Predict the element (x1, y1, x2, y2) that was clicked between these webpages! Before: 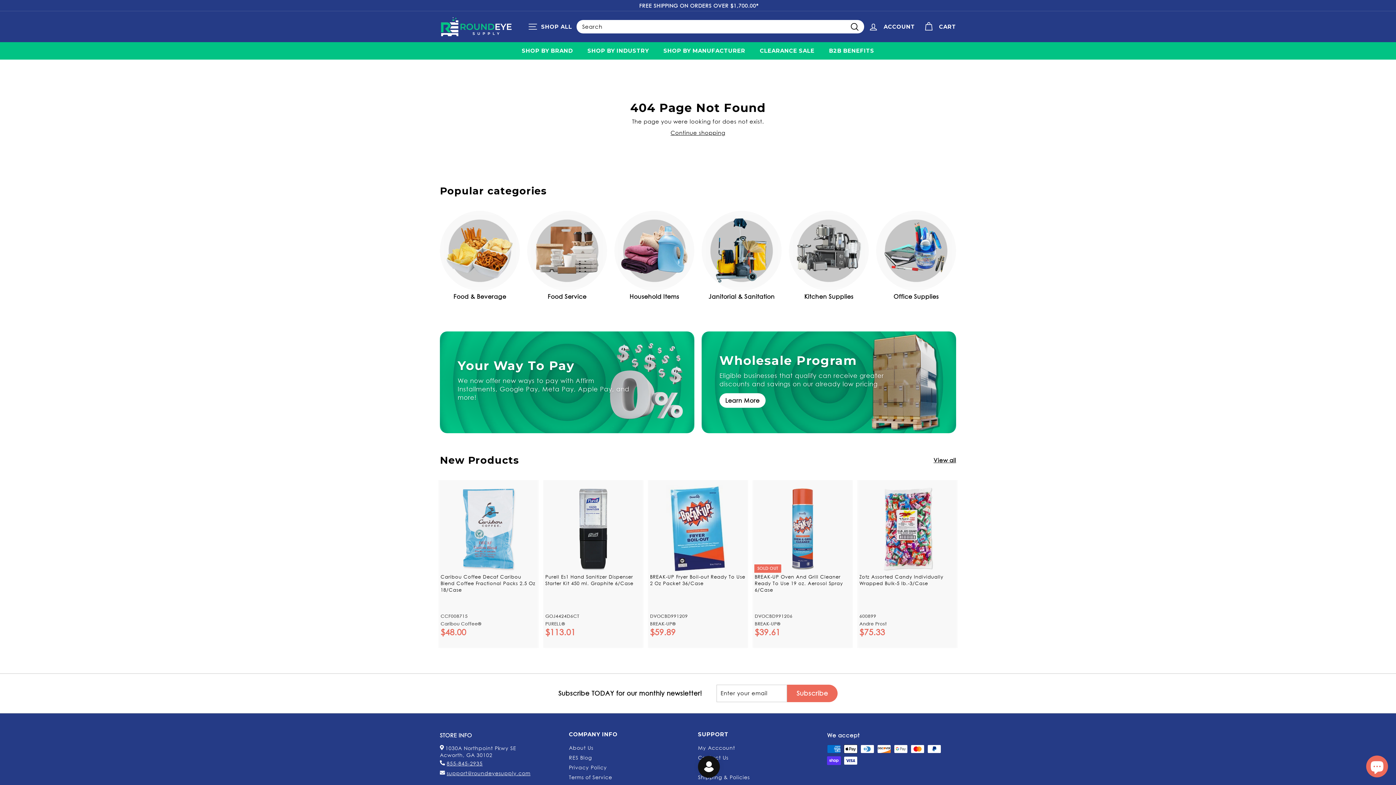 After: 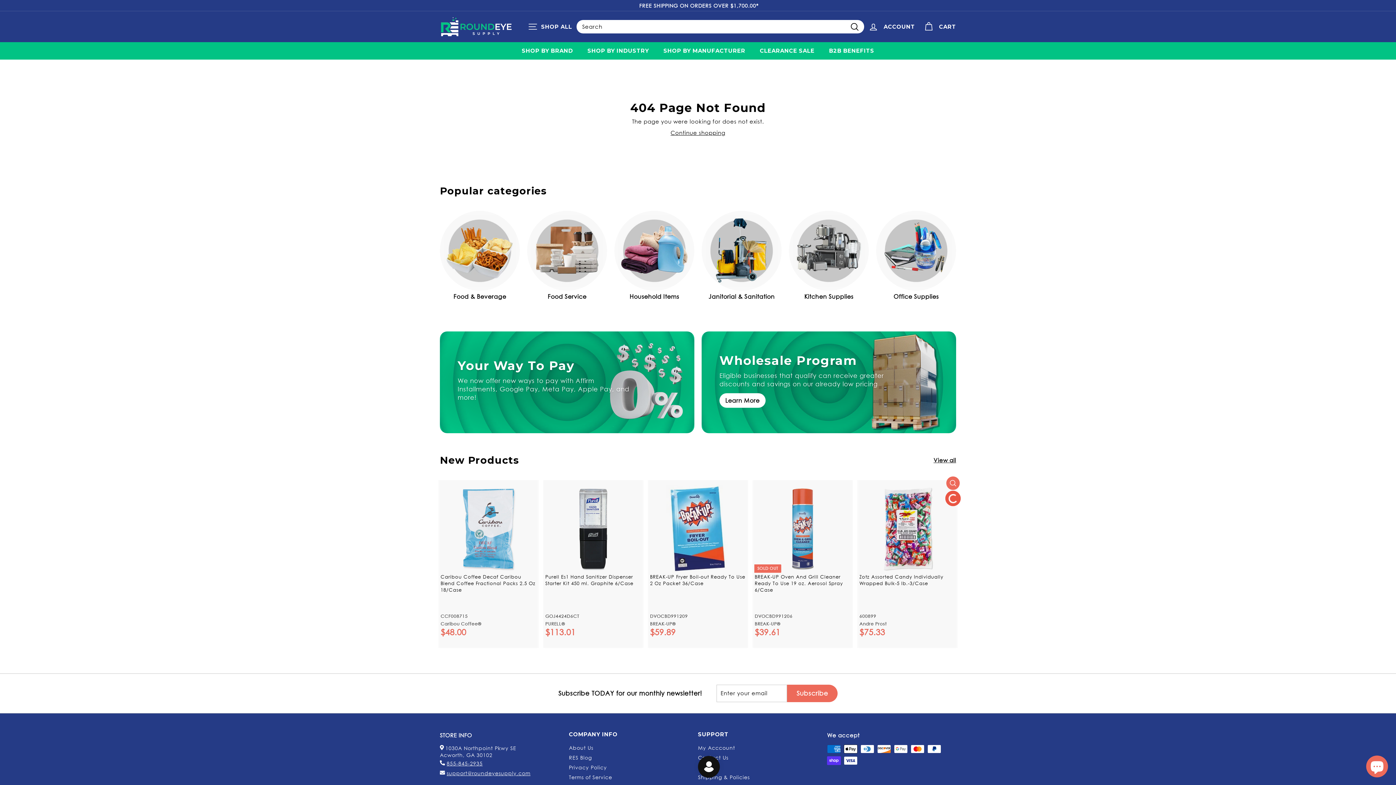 Action: bbox: (946, 493, 960, 507) label: Add to cart